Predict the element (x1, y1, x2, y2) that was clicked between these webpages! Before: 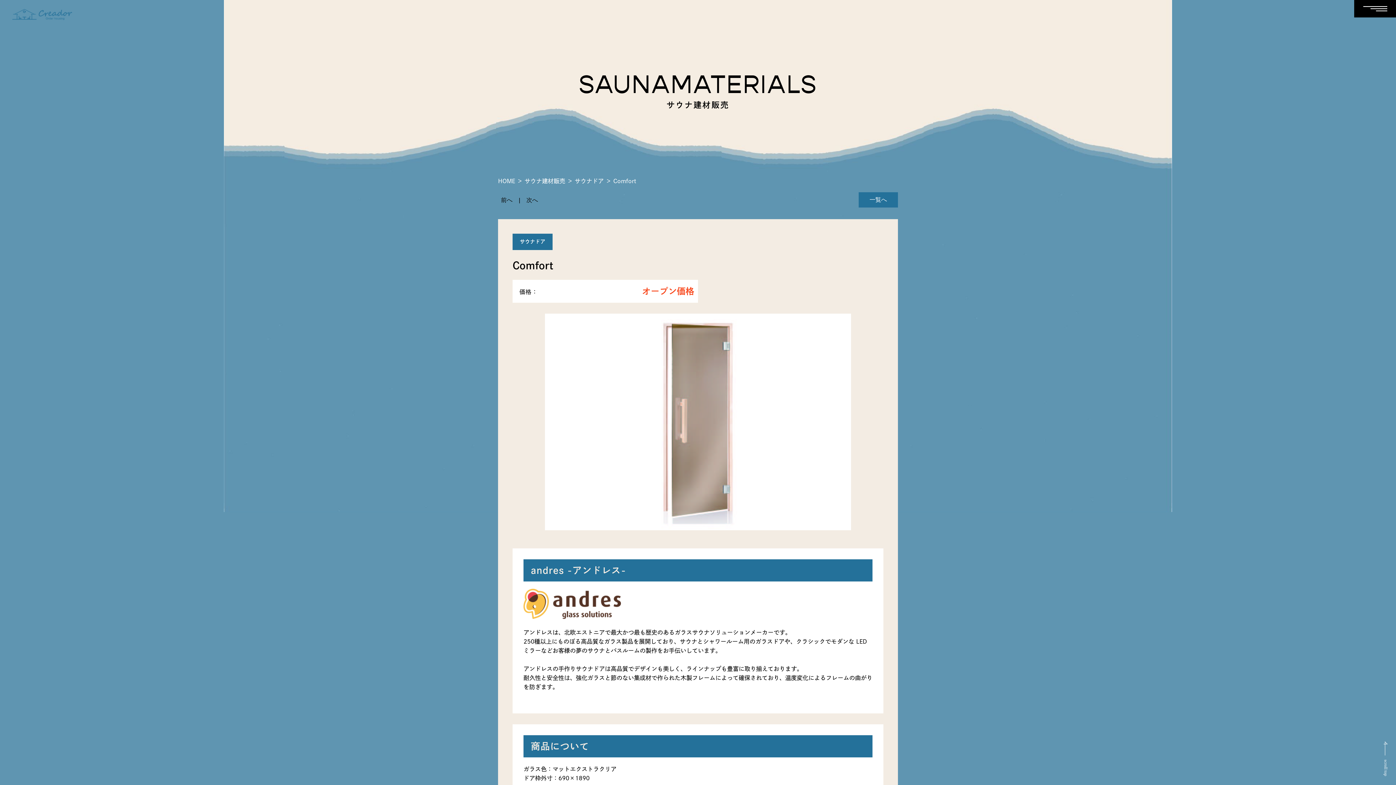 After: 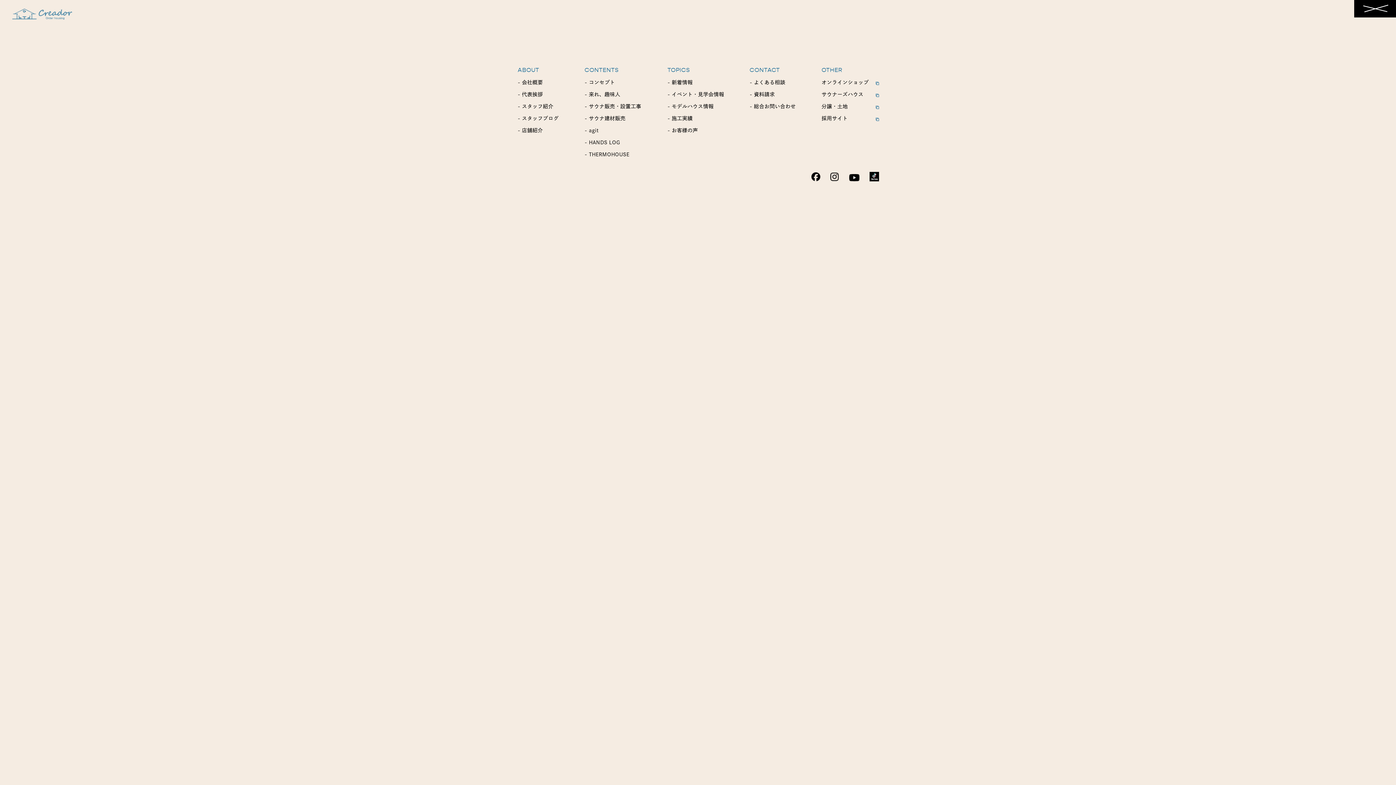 Action: bbox: (1354, 0, 1396, 17)